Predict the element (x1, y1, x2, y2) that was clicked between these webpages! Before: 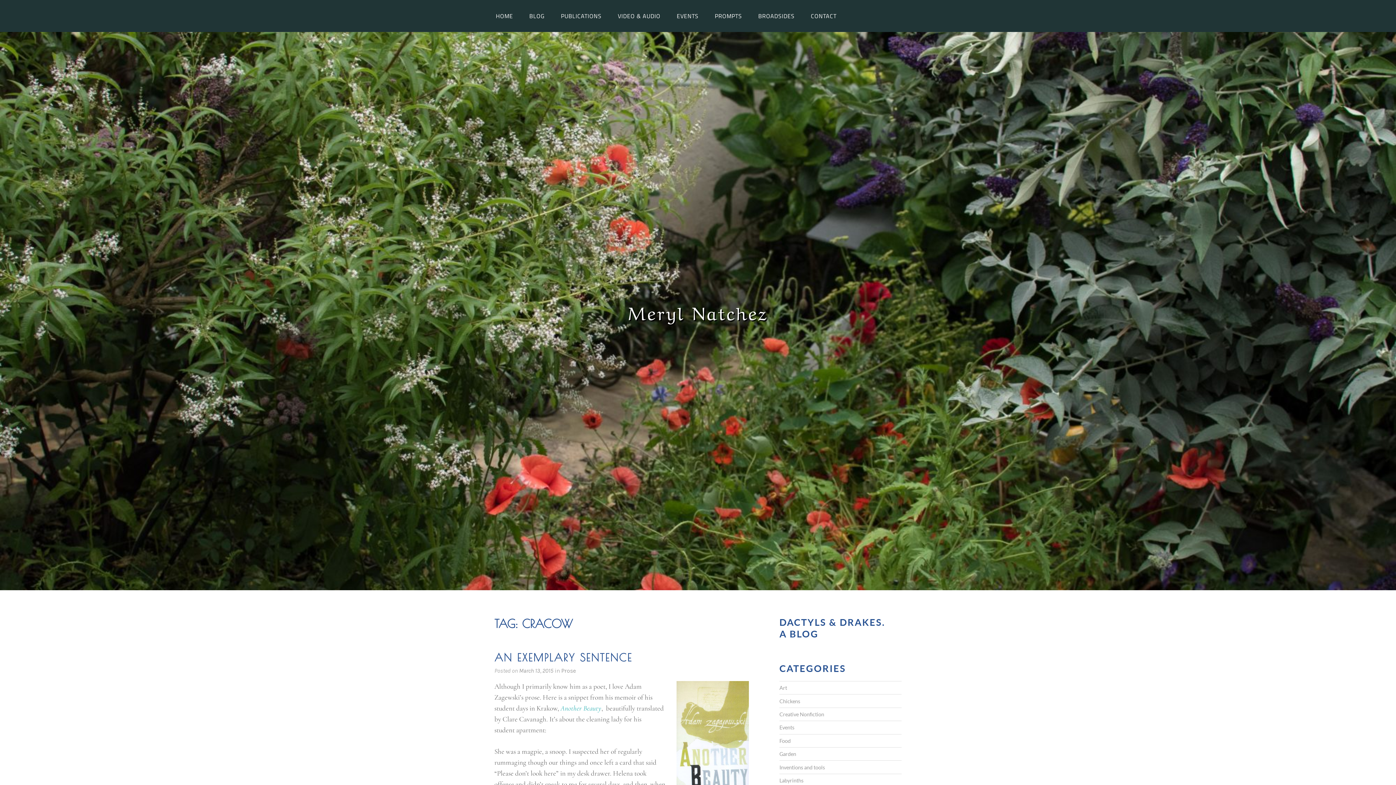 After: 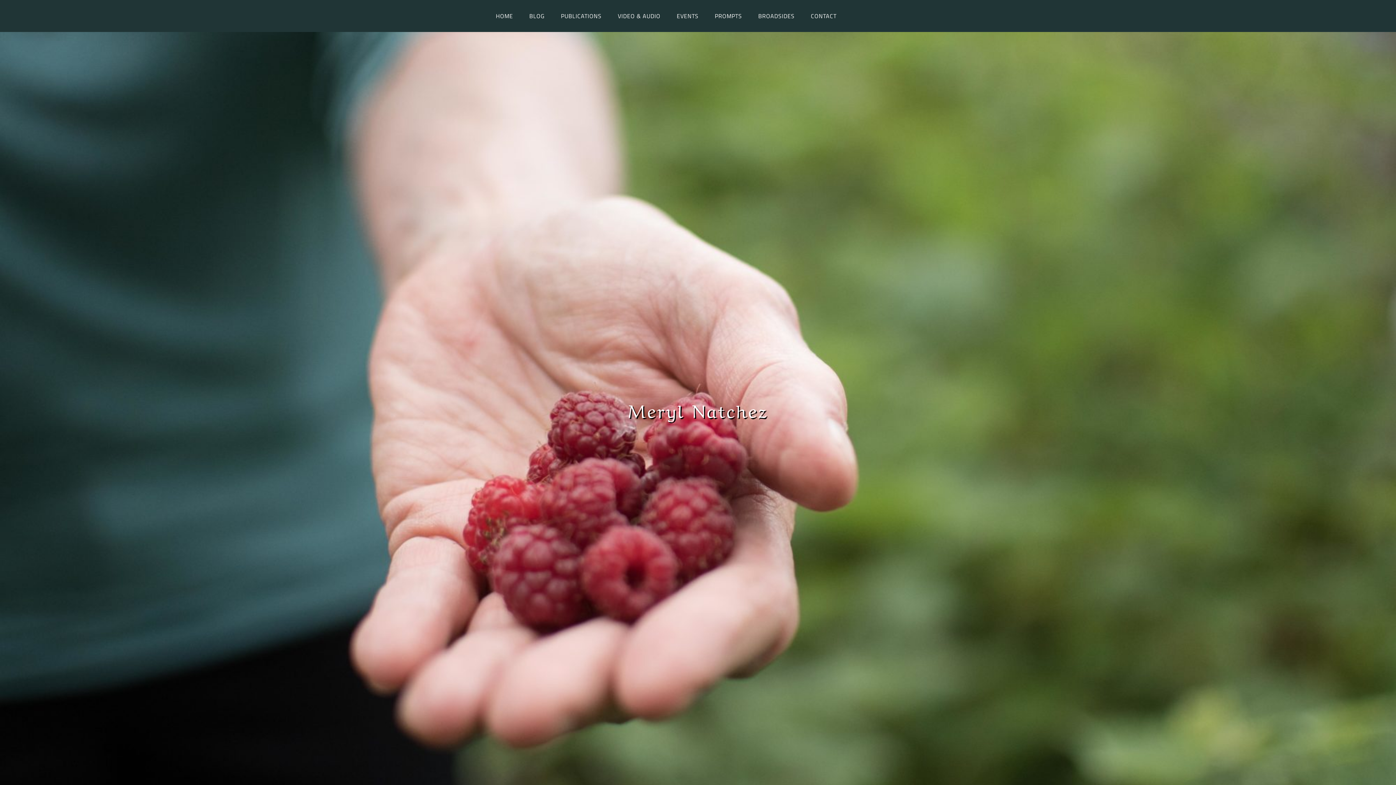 Action: bbox: (488, 5, 520, 26) label: HOME